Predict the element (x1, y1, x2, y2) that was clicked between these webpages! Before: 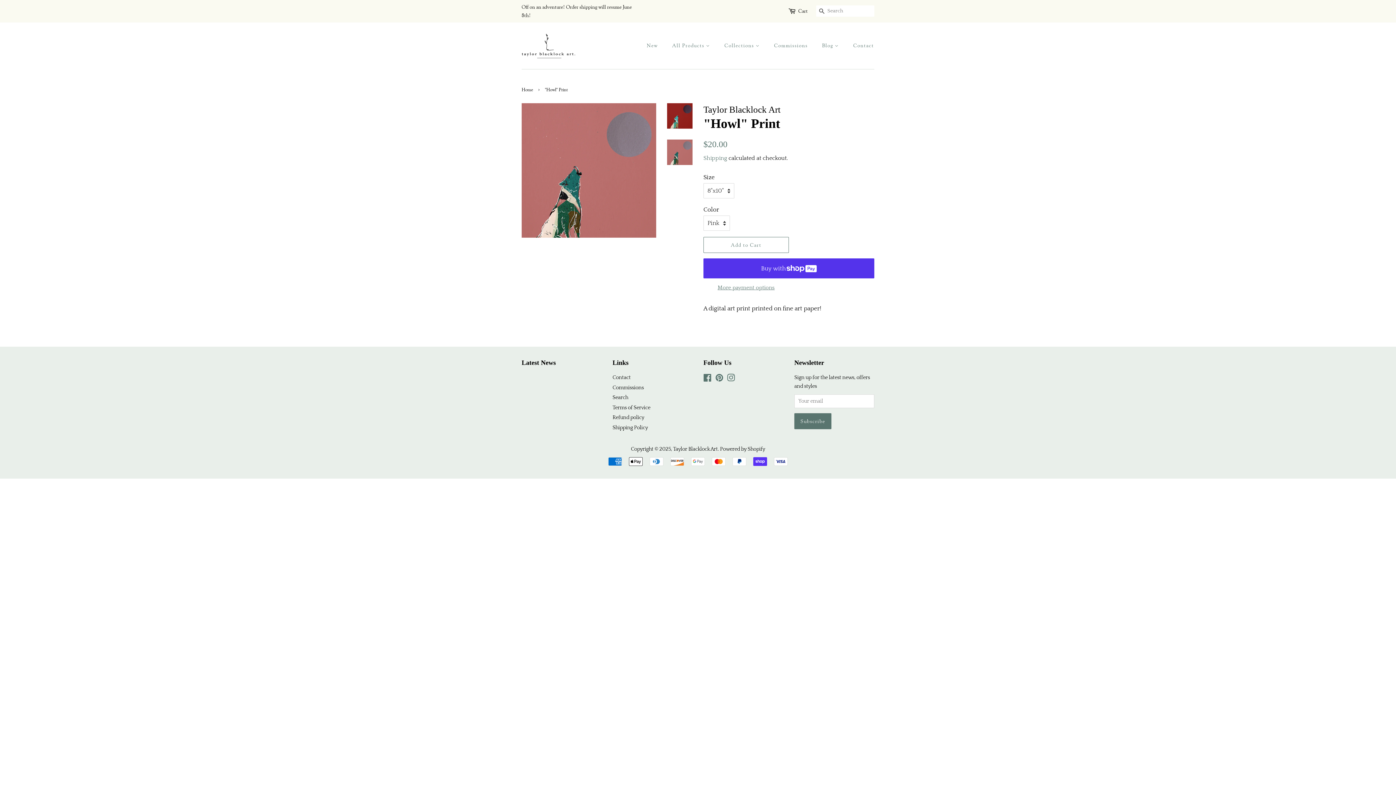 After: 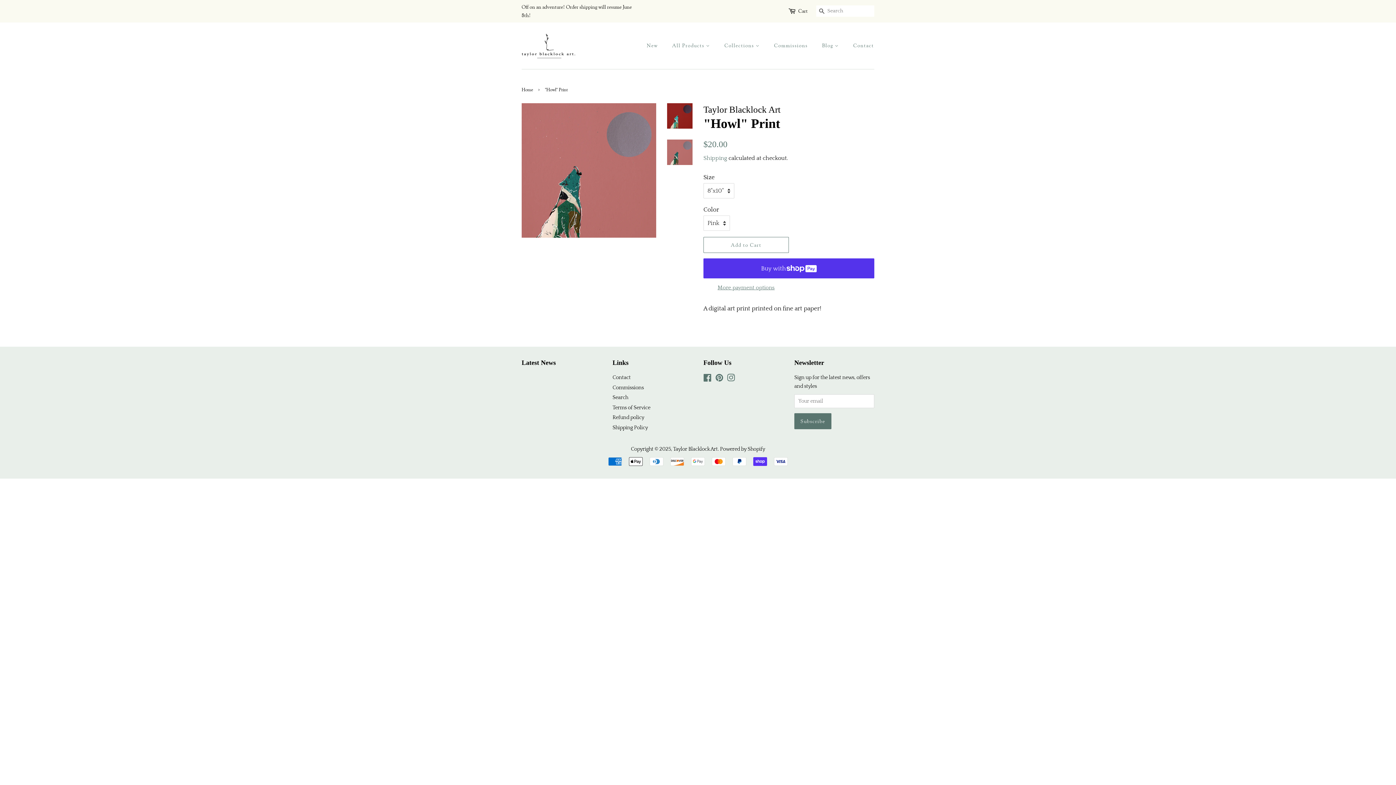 Action: bbox: (667, 139, 692, 165)